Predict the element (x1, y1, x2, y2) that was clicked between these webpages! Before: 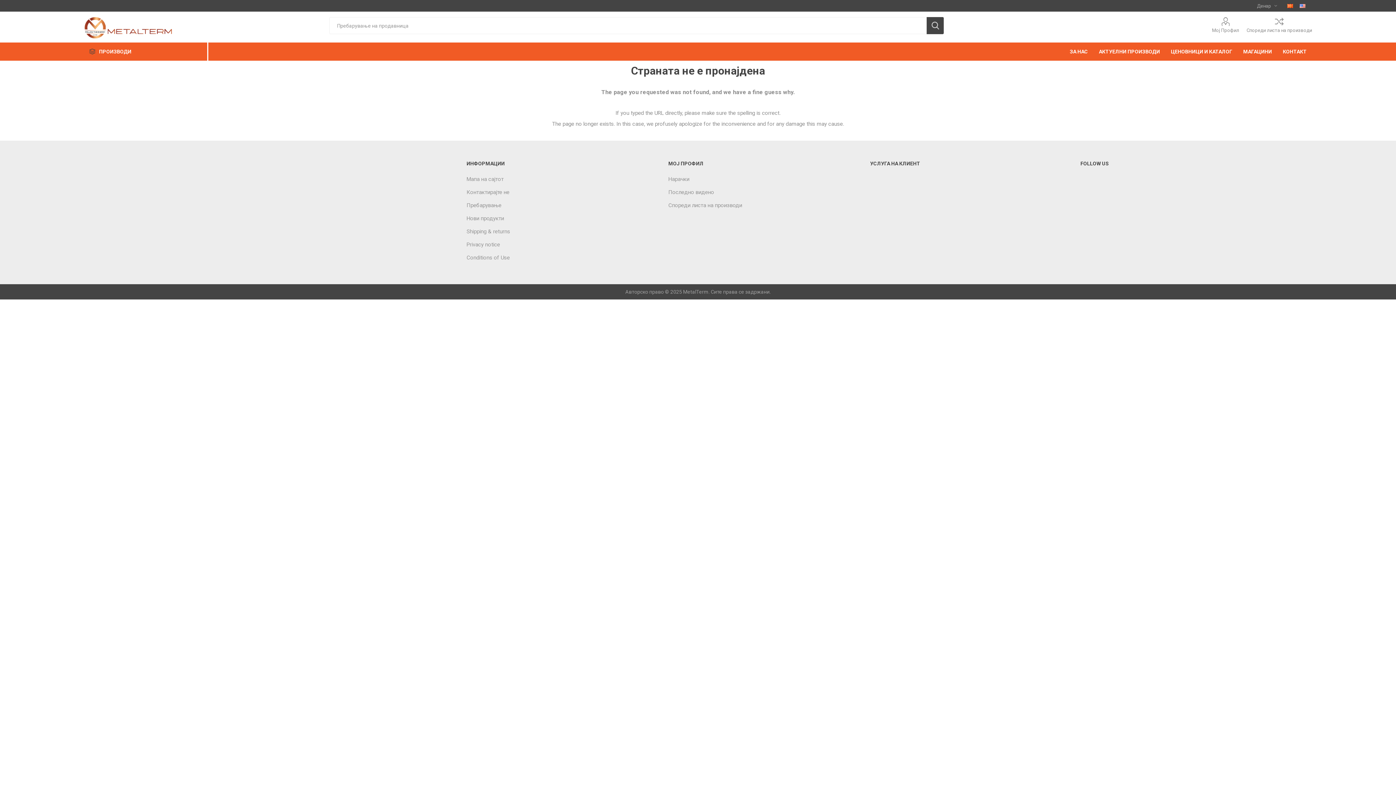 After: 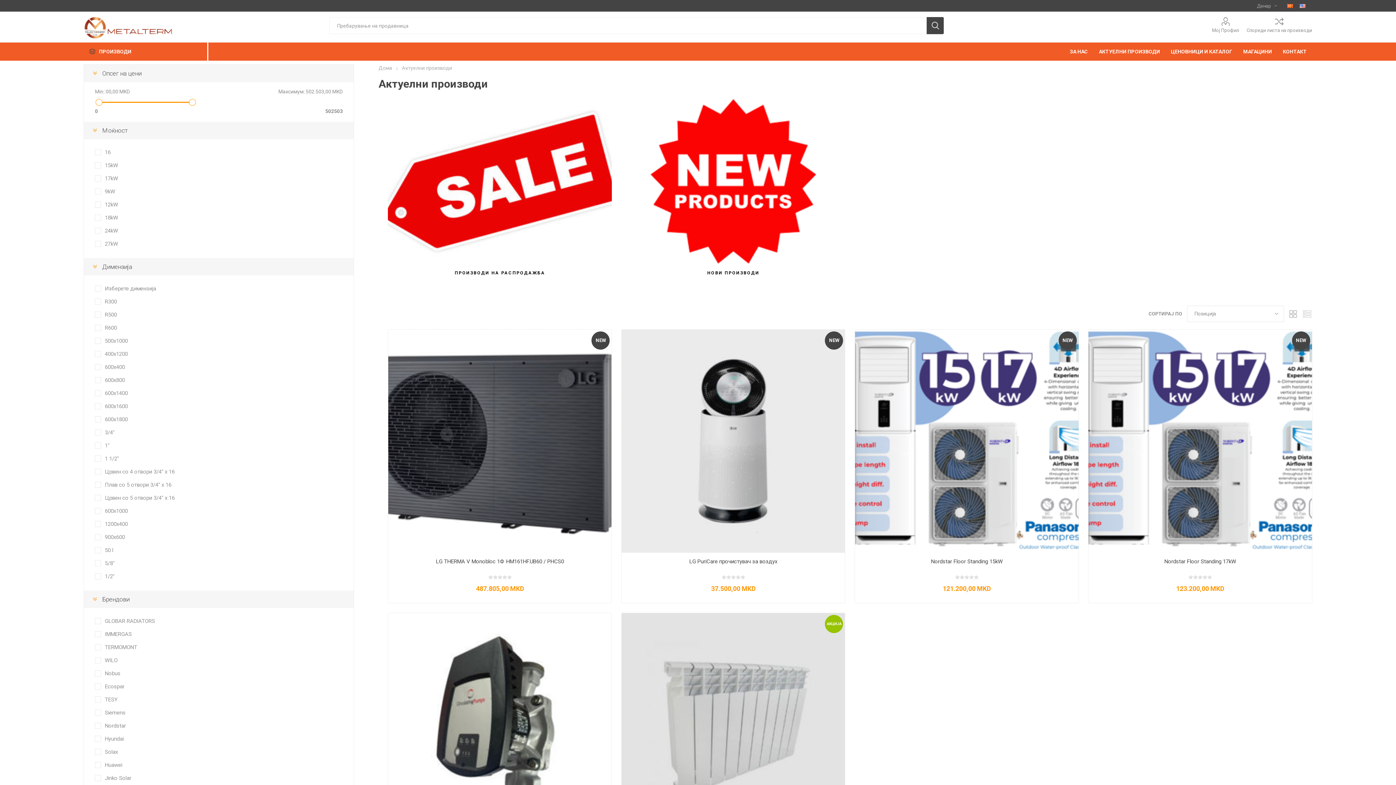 Action: bbox: (1093, 42, 1165, 60) label: АКТУЕЛНИ ПРОИЗВОДИ